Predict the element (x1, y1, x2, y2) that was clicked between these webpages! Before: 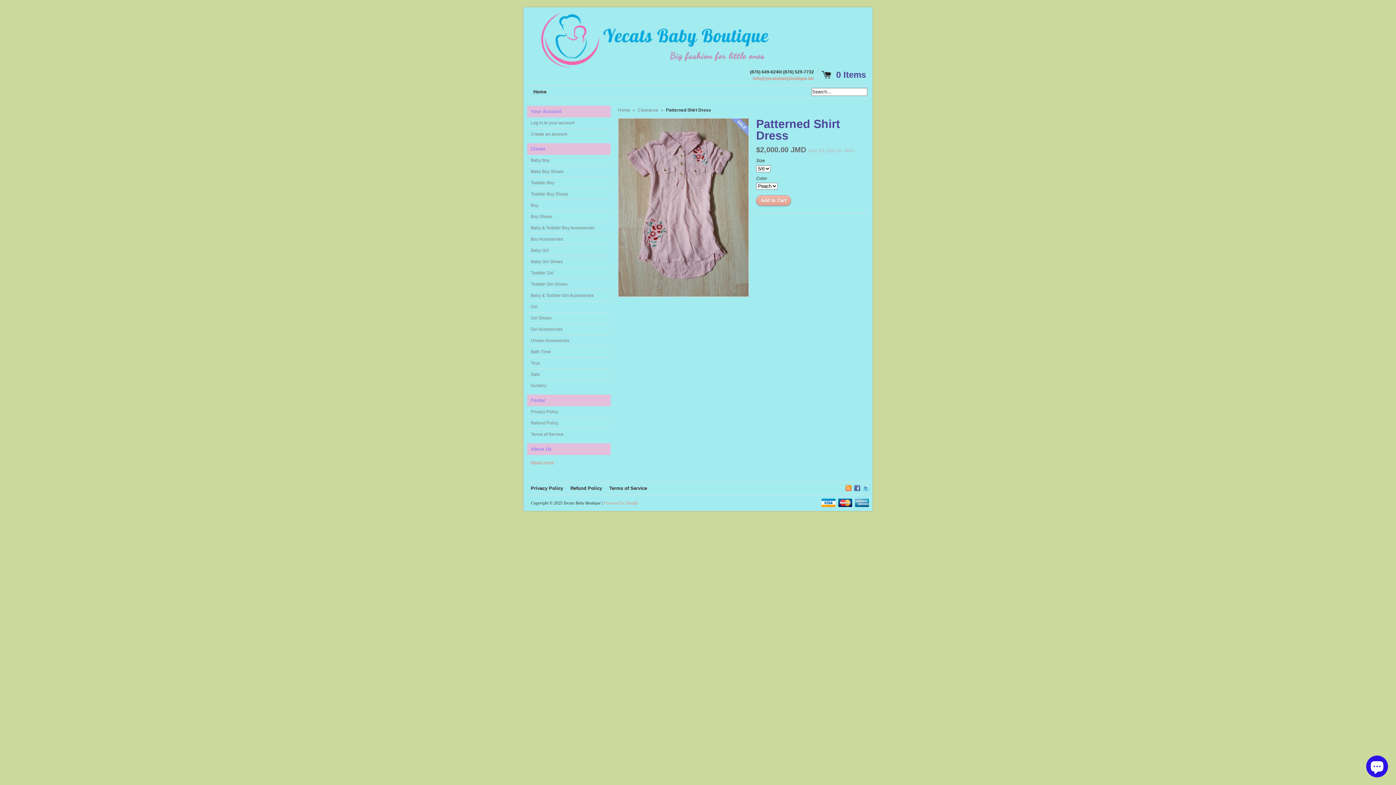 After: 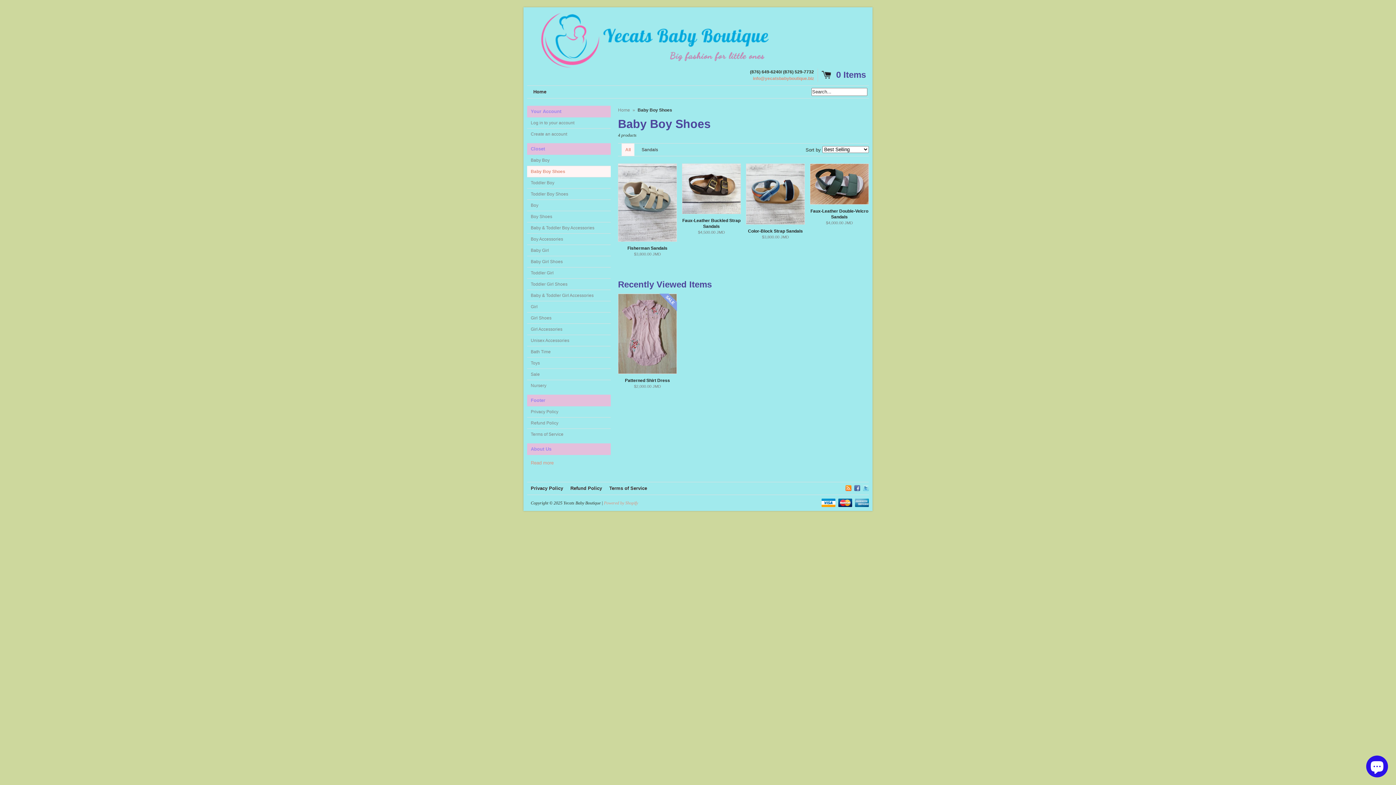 Action: bbox: (527, 166, 610, 177) label: Baby Boy Shoes